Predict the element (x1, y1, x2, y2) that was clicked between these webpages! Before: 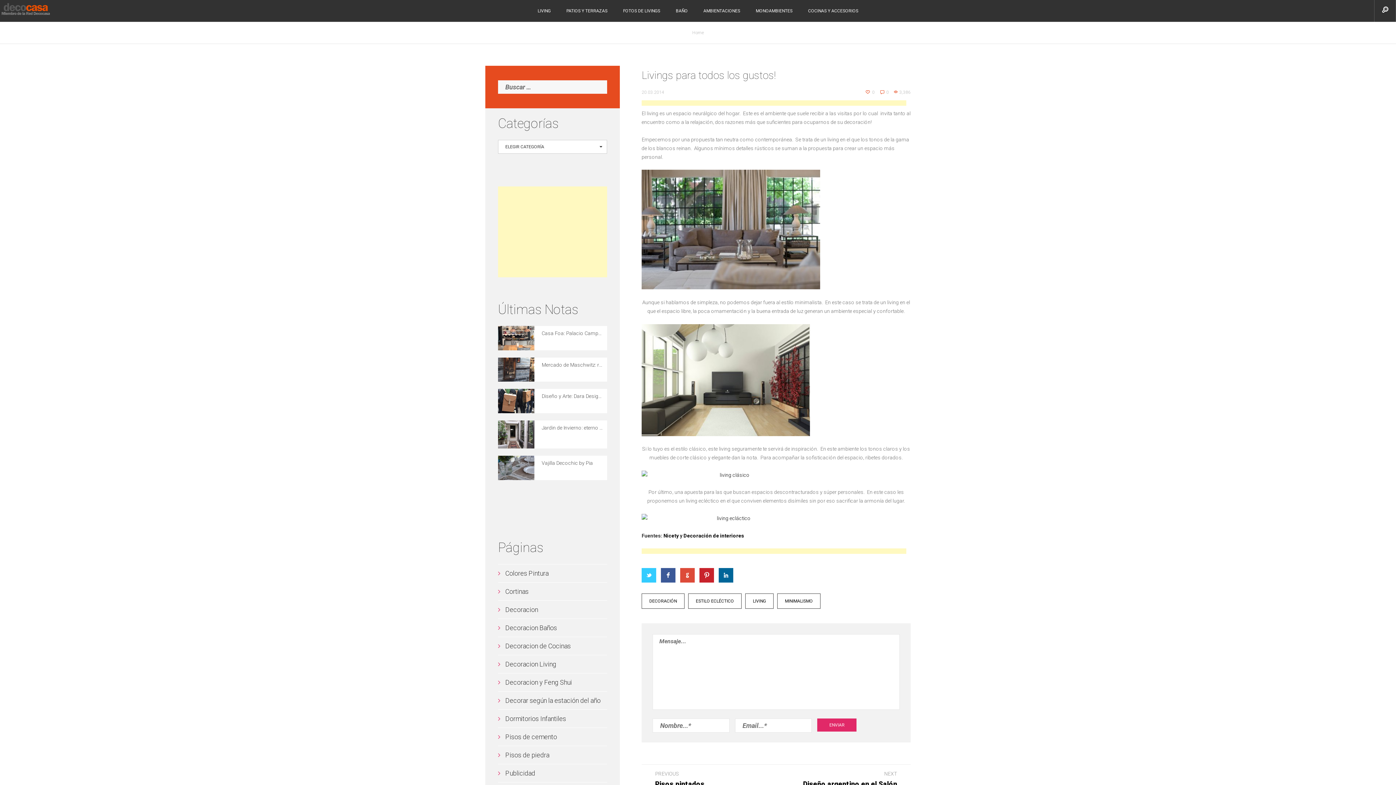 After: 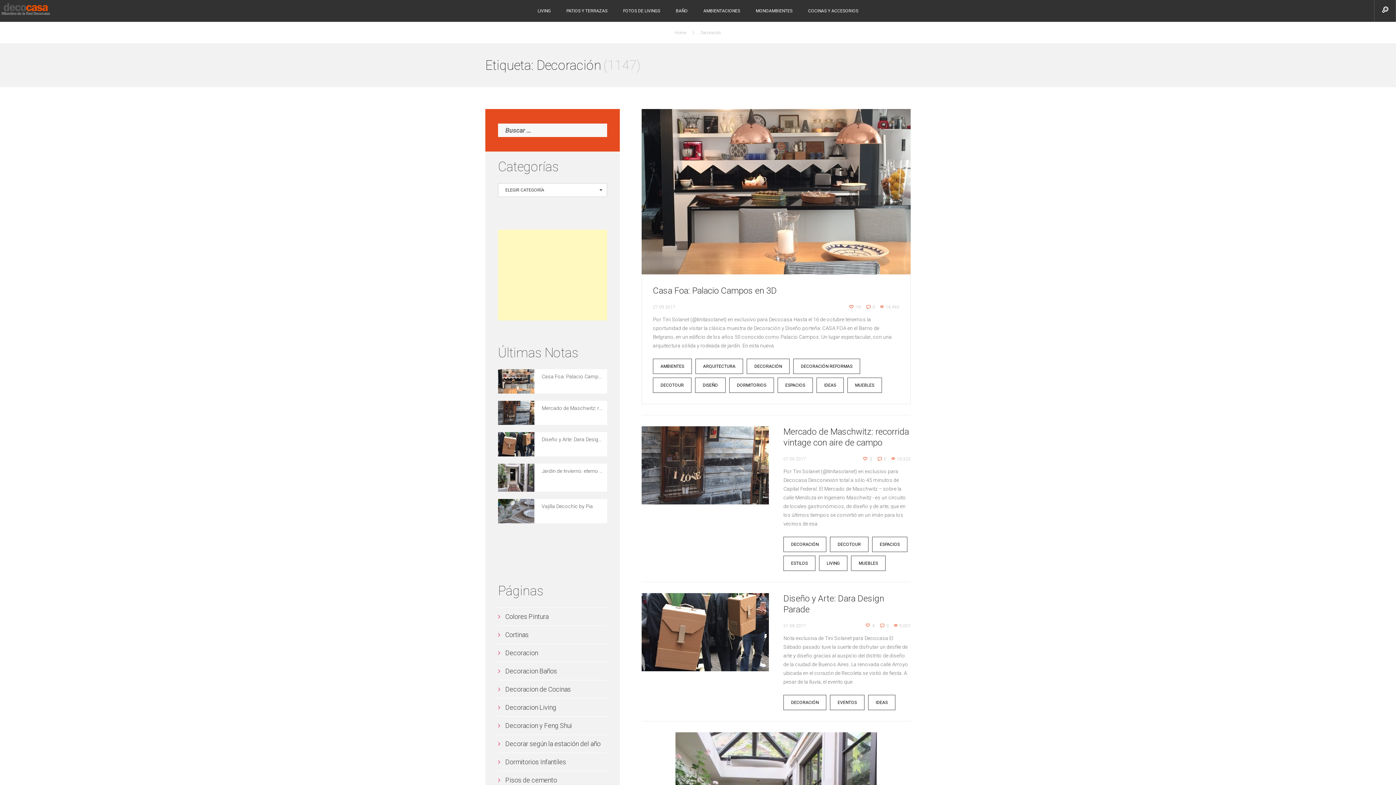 Action: label: DECORACIÓN bbox: (641, 593, 684, 609)